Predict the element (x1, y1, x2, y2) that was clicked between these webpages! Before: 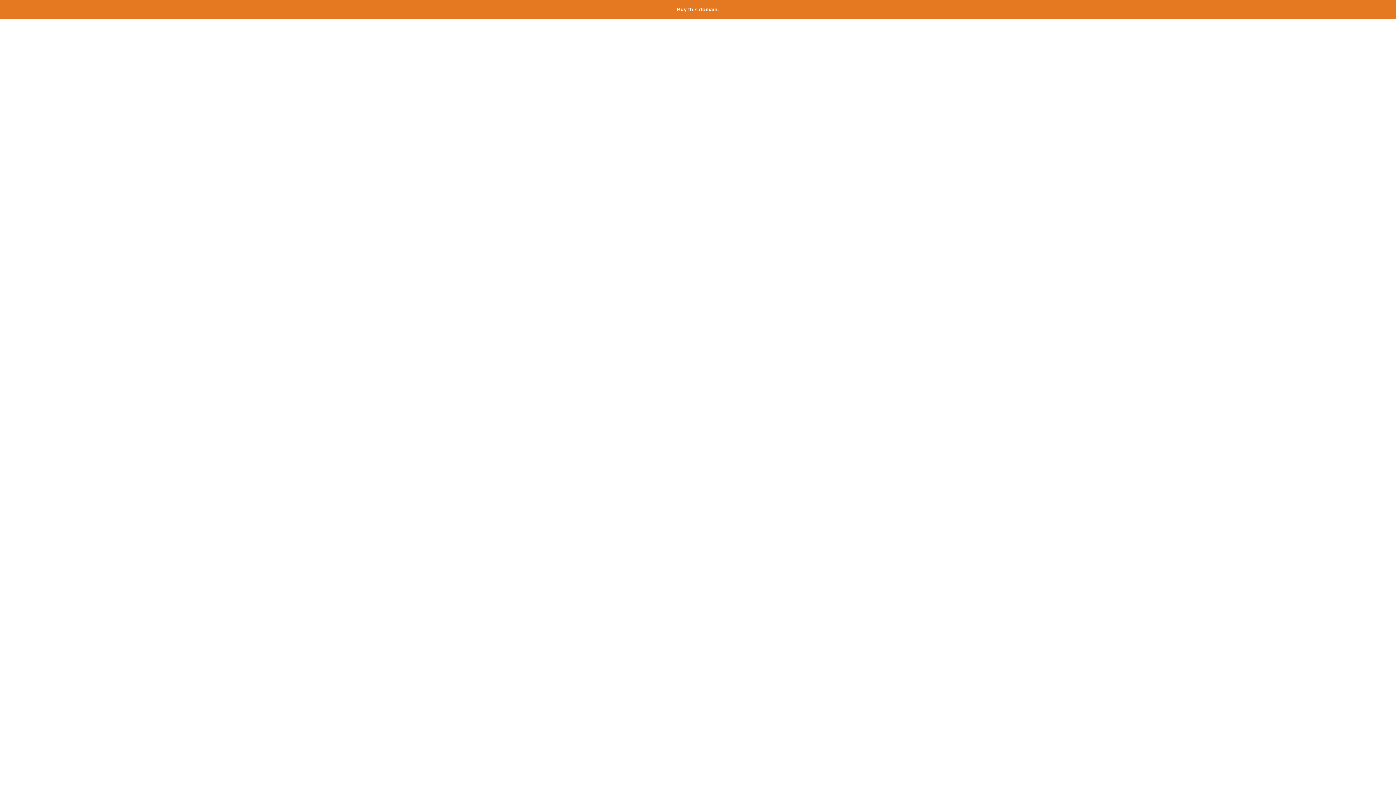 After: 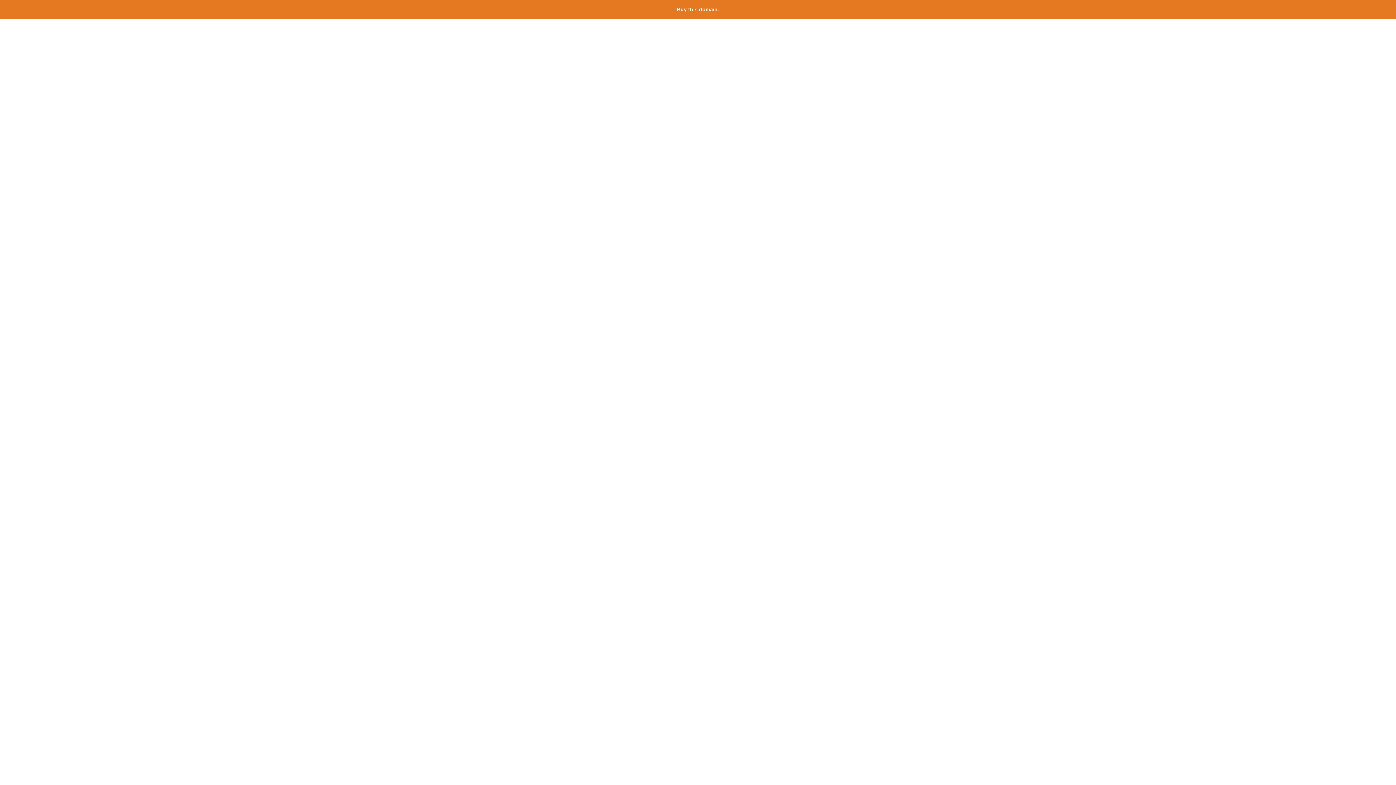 Action: label: Buy this domain. bbox: (677, 6, 719, 12)